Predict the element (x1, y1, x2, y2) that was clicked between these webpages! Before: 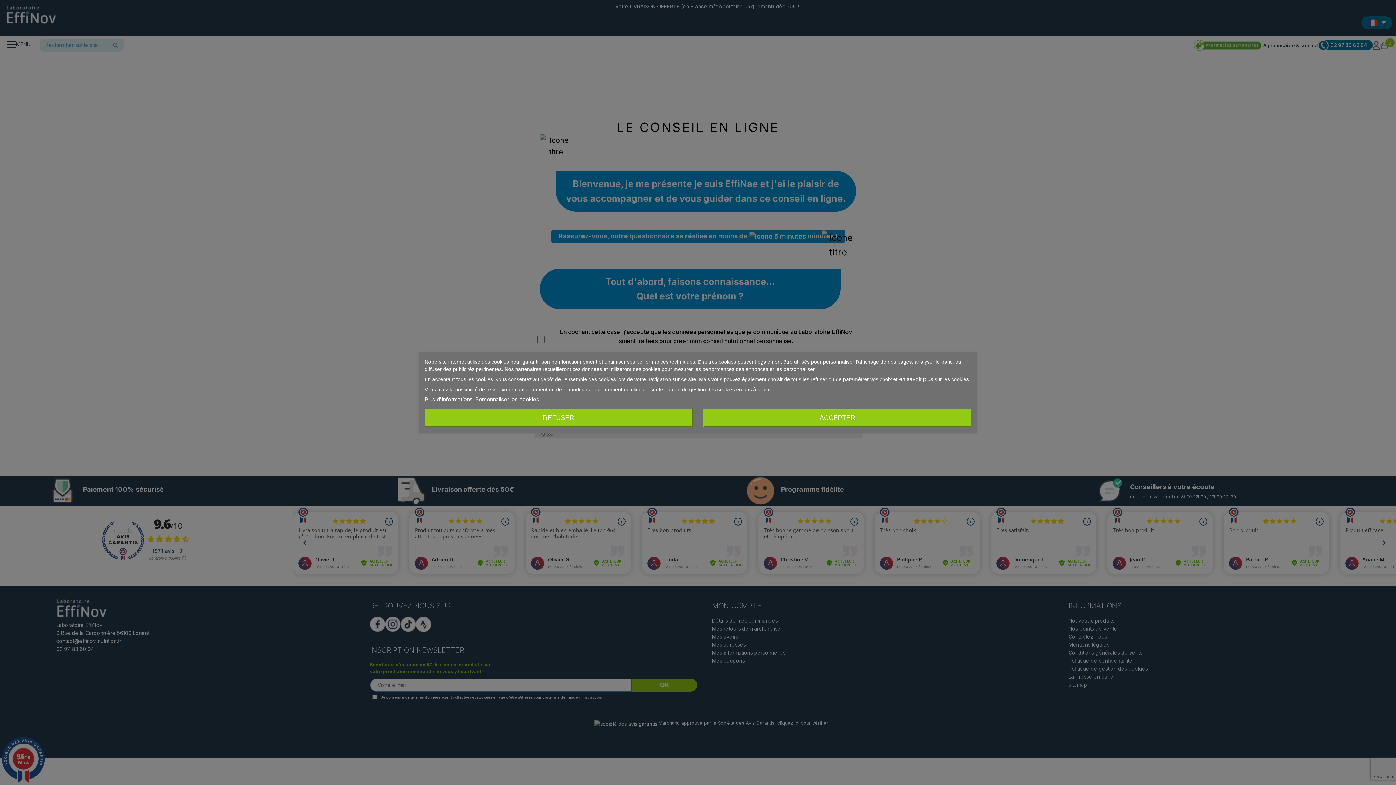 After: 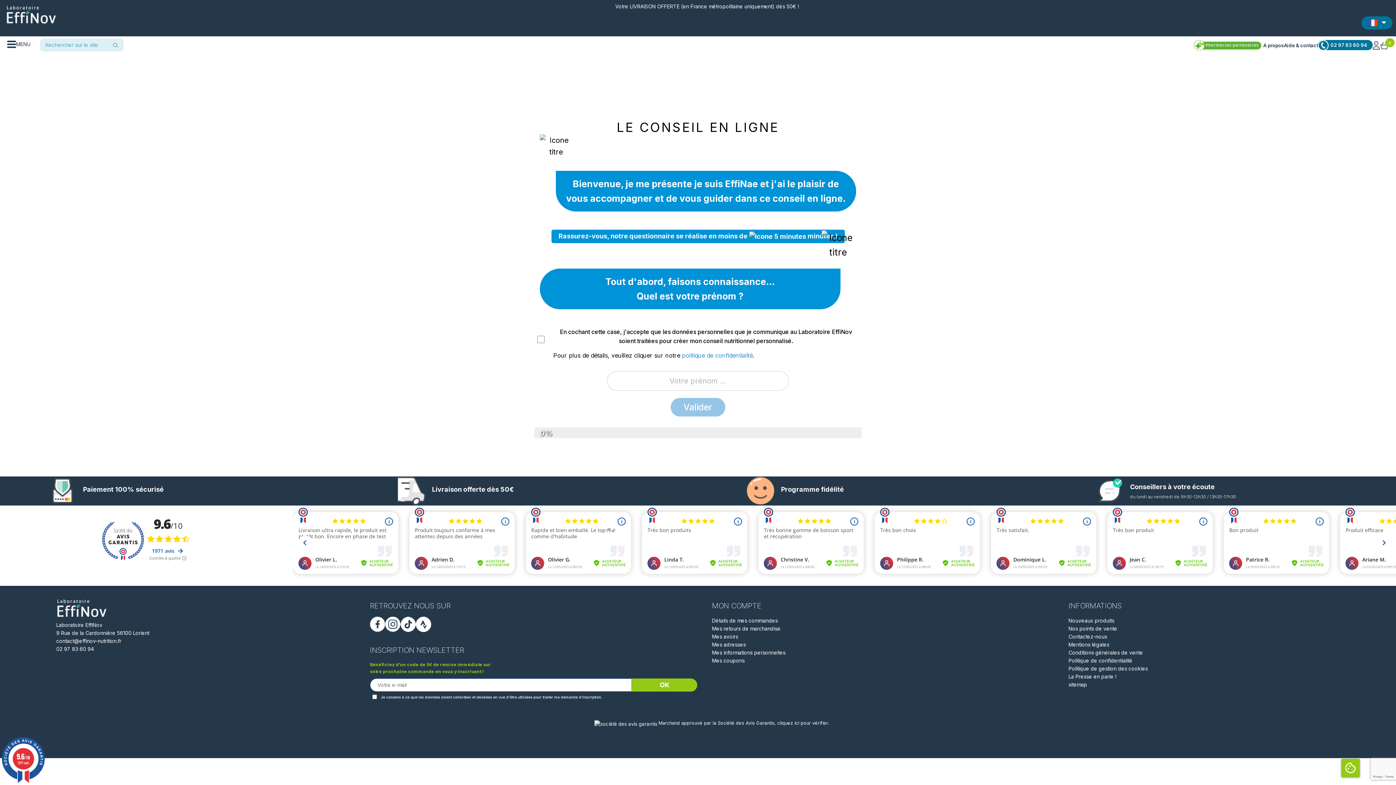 Action: label: ACCEPTER bbox: (703, 408, 971, 427)